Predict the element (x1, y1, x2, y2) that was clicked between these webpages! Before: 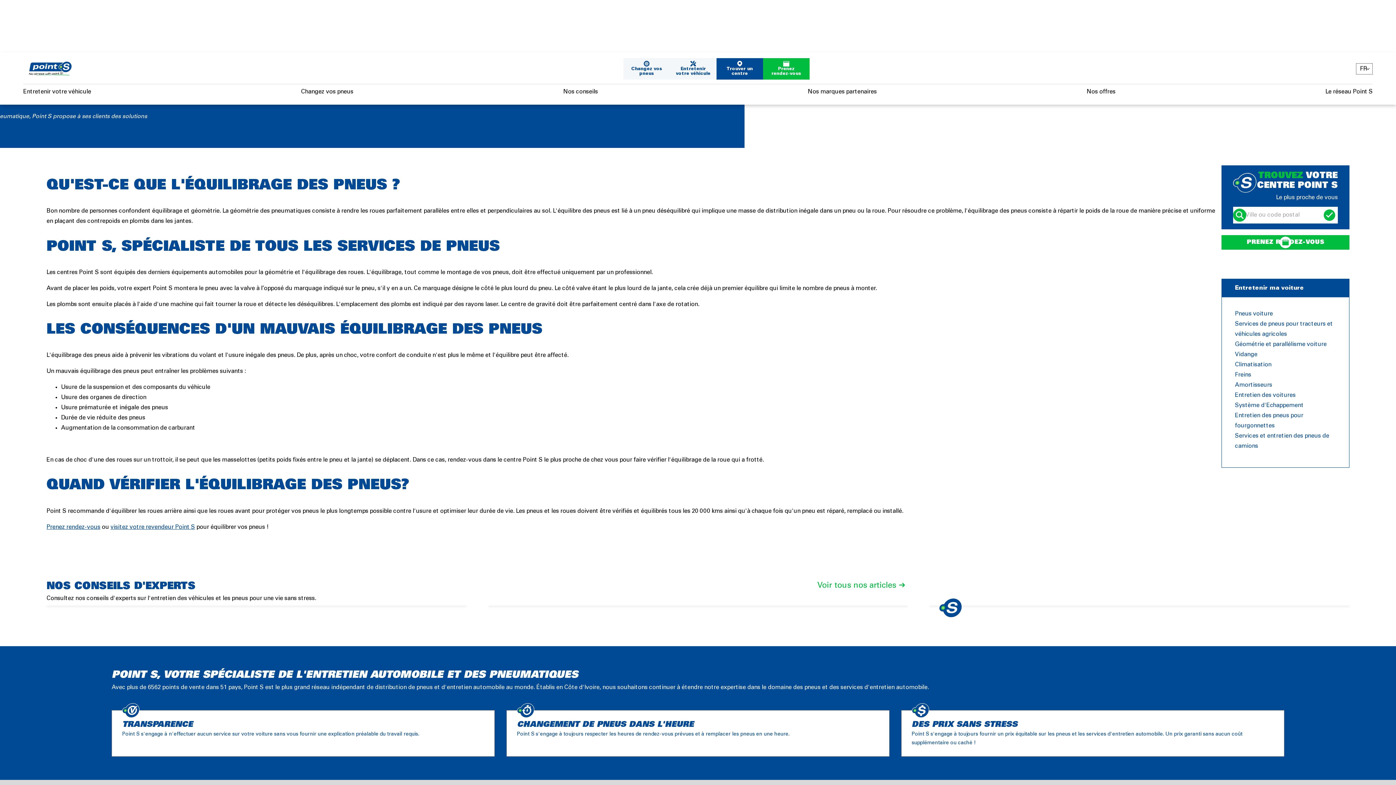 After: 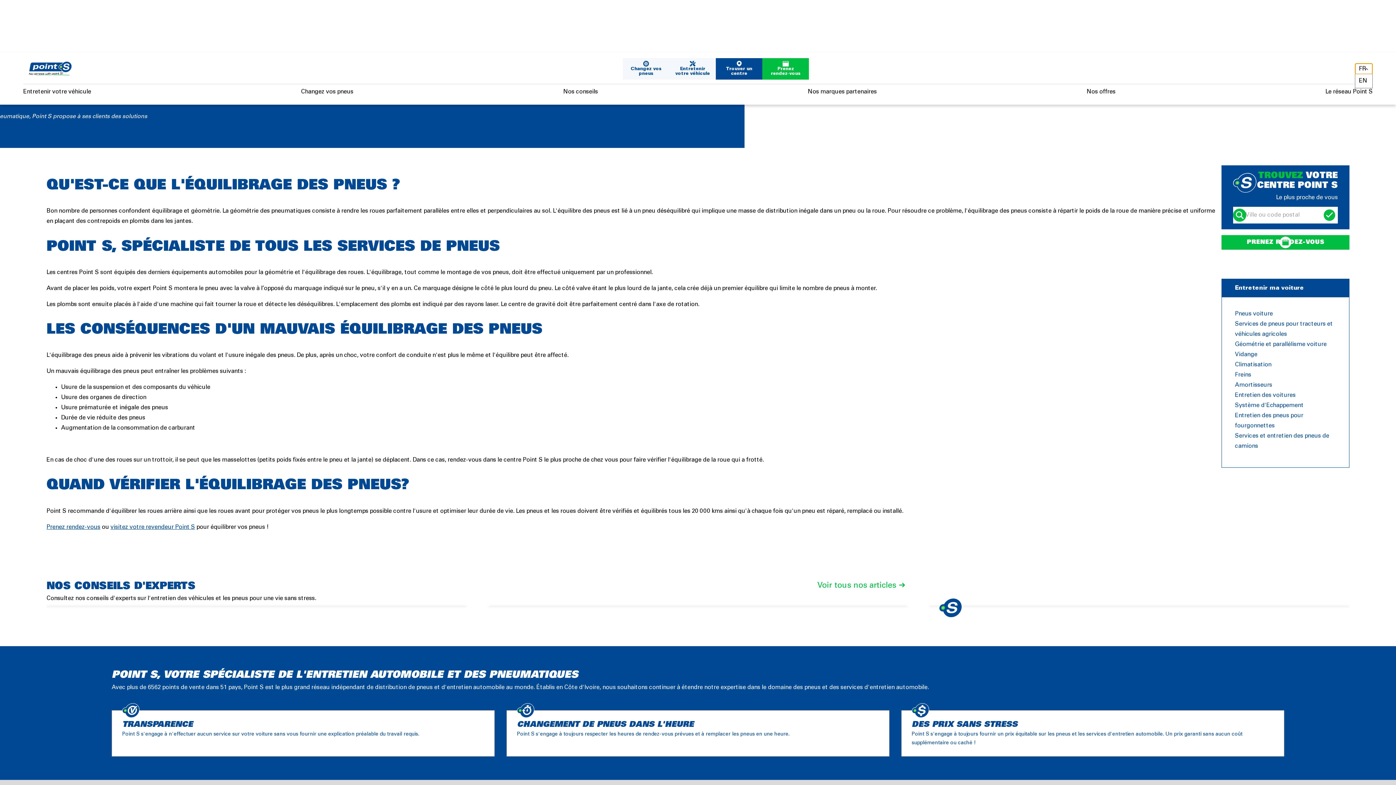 Action: label: FR bbox: (1356, 63, 1373, 74)